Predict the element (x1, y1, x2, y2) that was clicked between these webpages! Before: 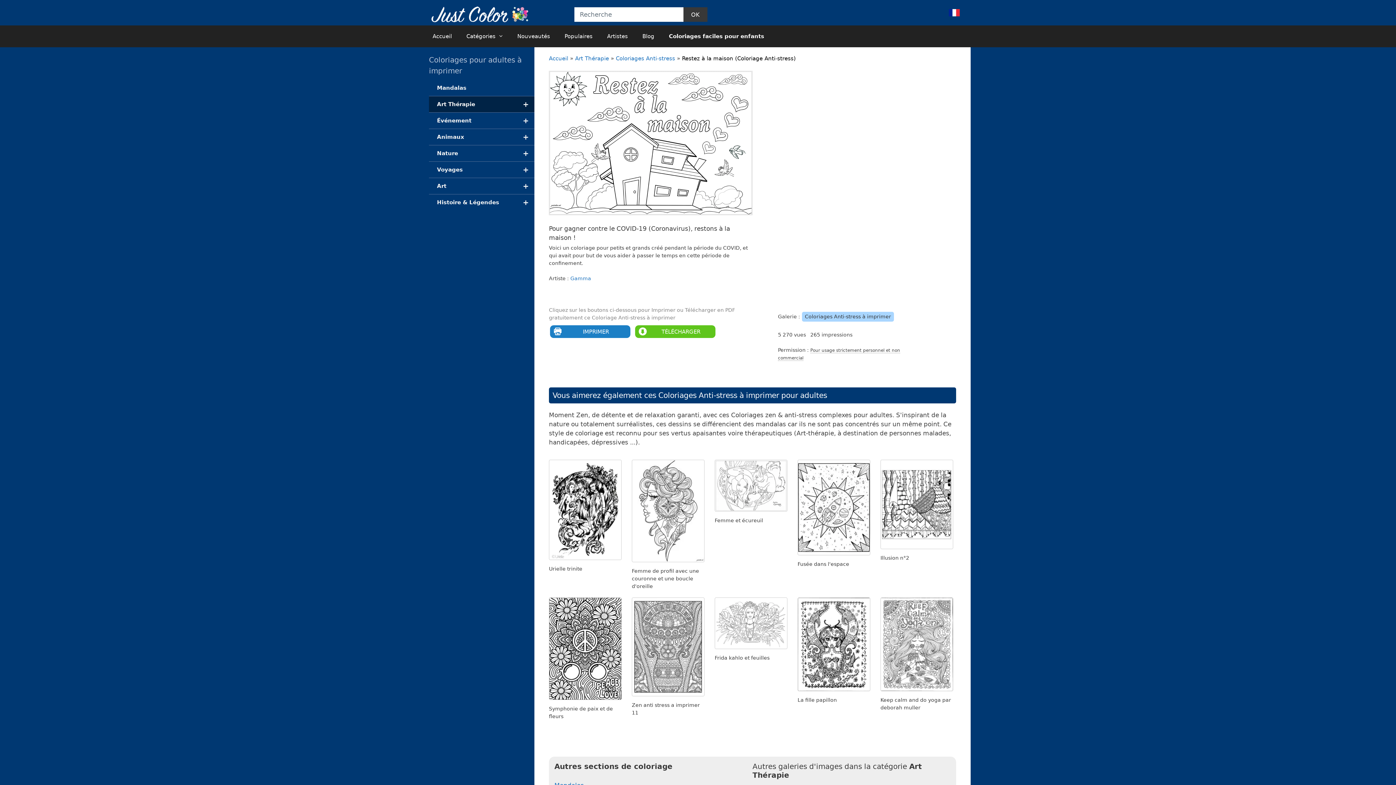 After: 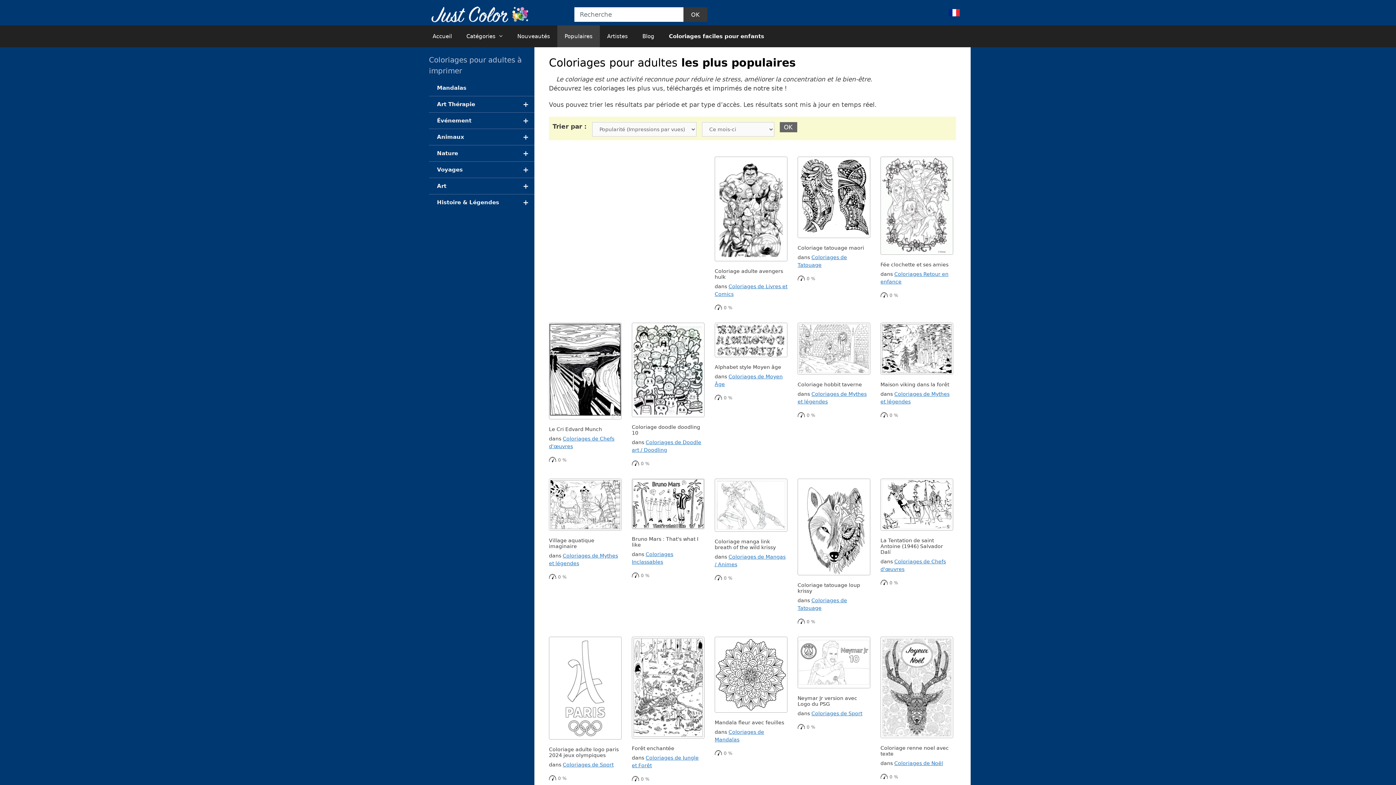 Action: label: Populaires bbox: (557, 25, 600, 47)